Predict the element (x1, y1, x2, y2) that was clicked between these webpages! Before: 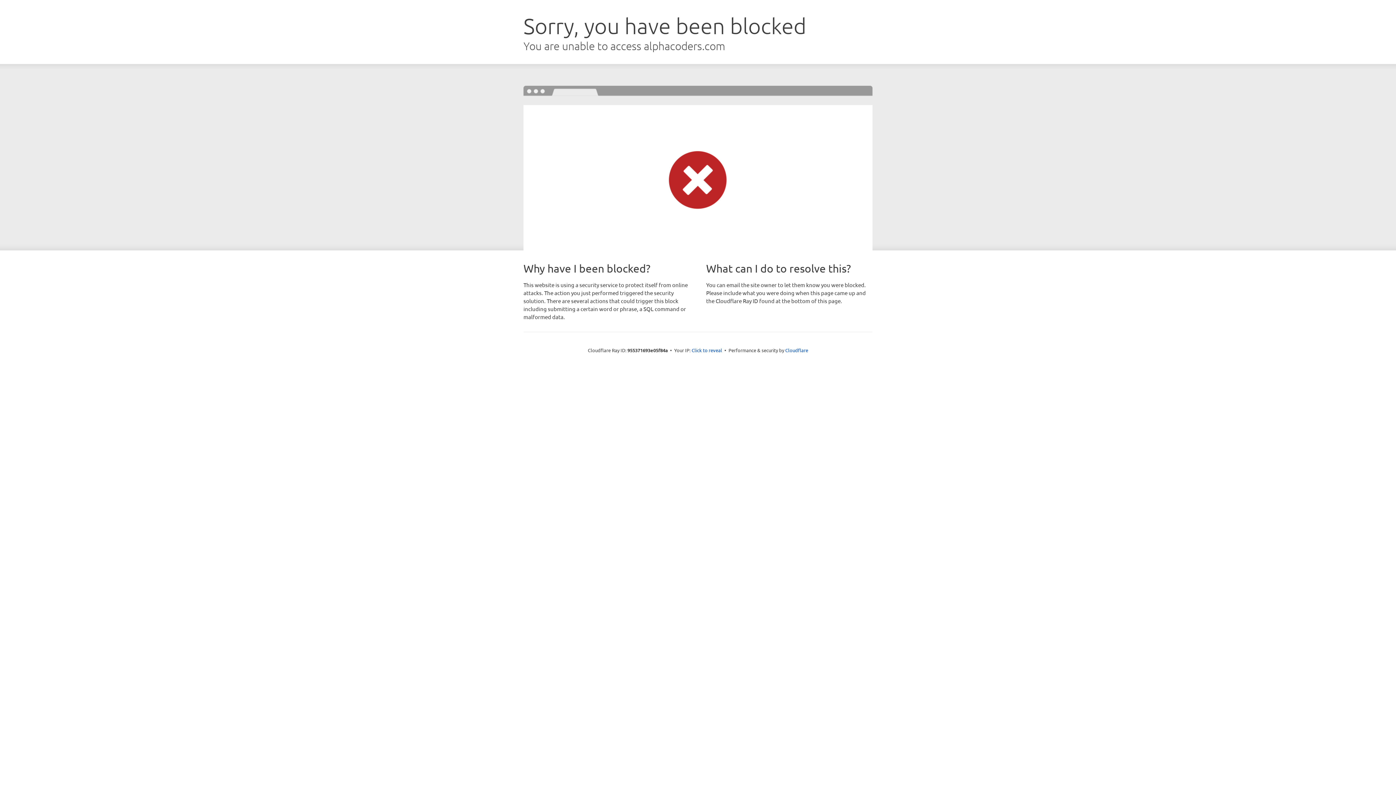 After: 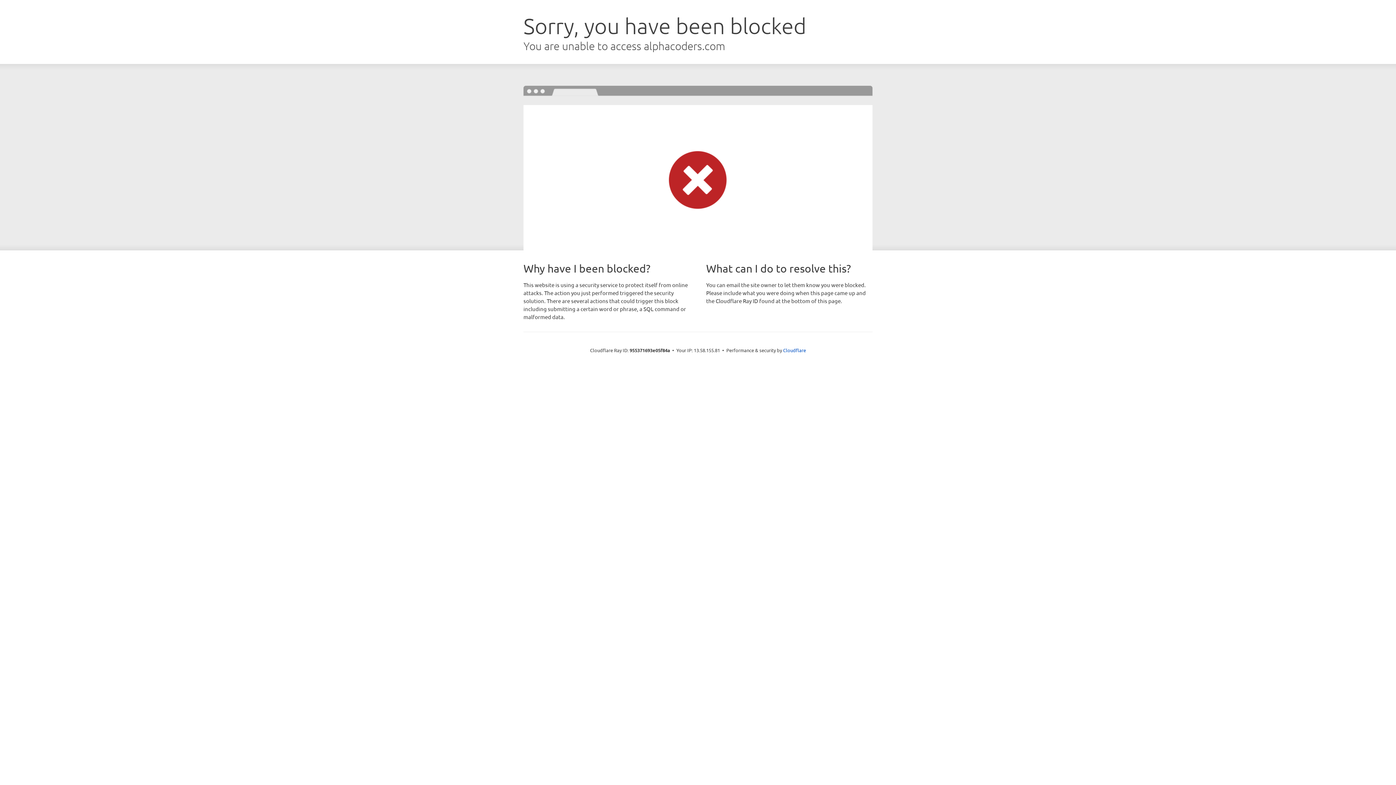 Action: bbox: (691, 346, 722, 353) label: Click to reveal